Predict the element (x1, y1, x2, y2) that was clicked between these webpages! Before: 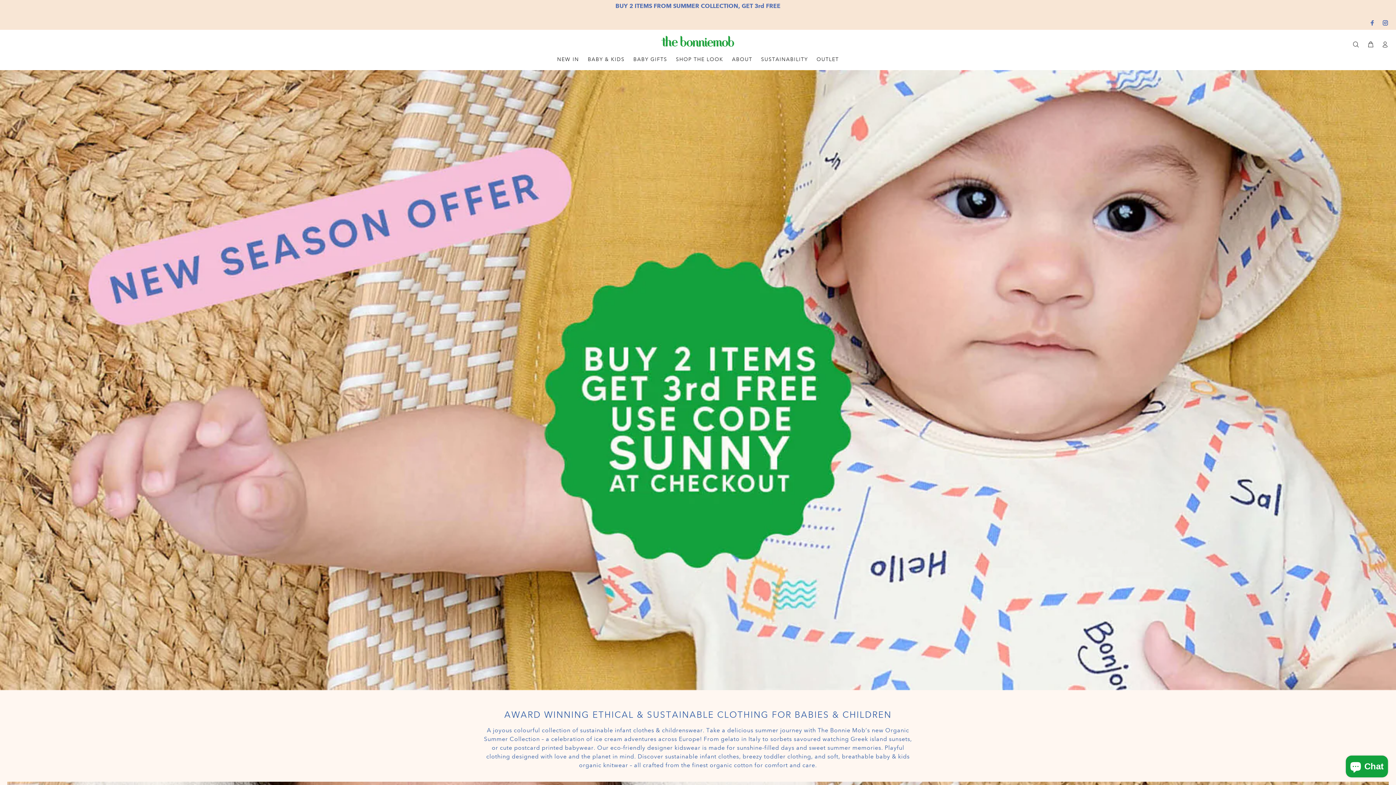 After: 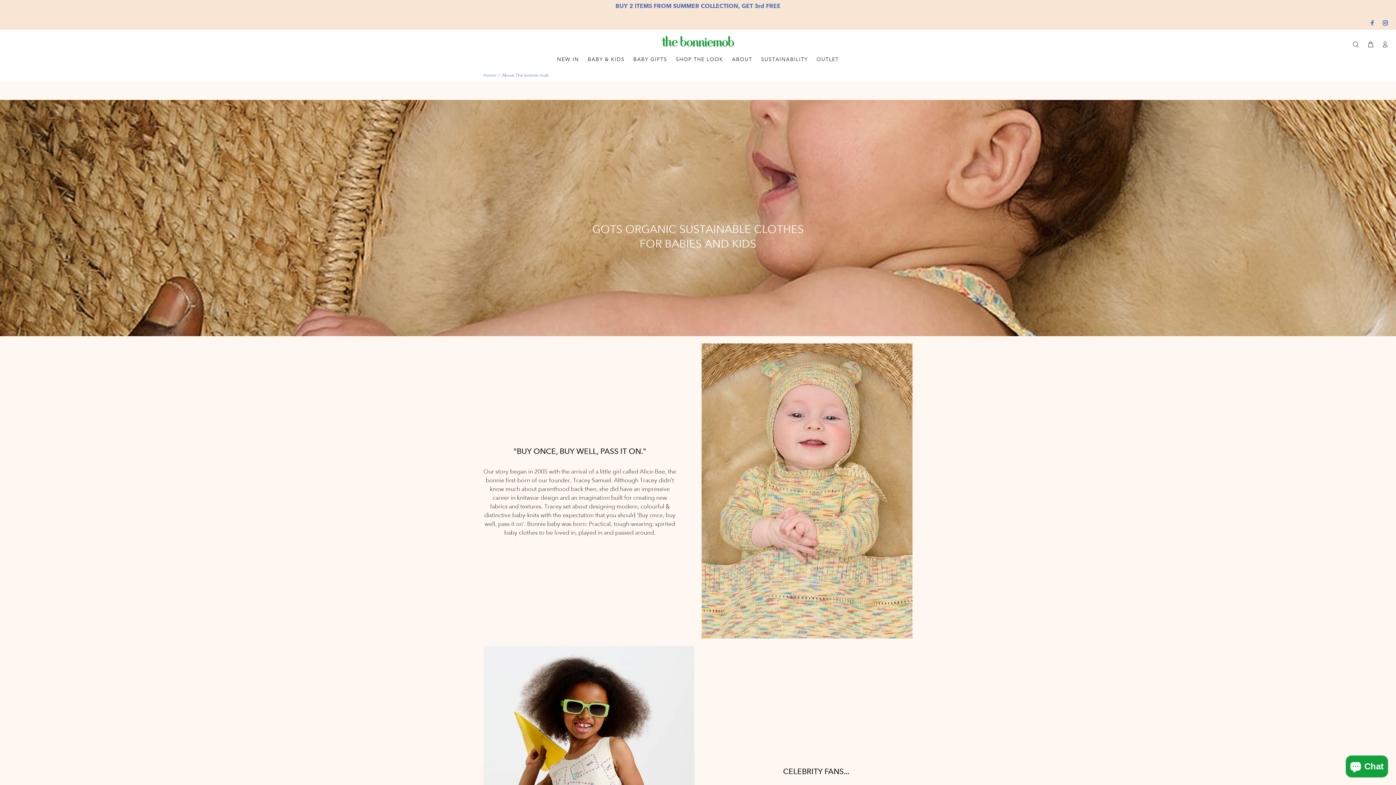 Action: bbox: (727, 56, 756, 64) label: ABOUT